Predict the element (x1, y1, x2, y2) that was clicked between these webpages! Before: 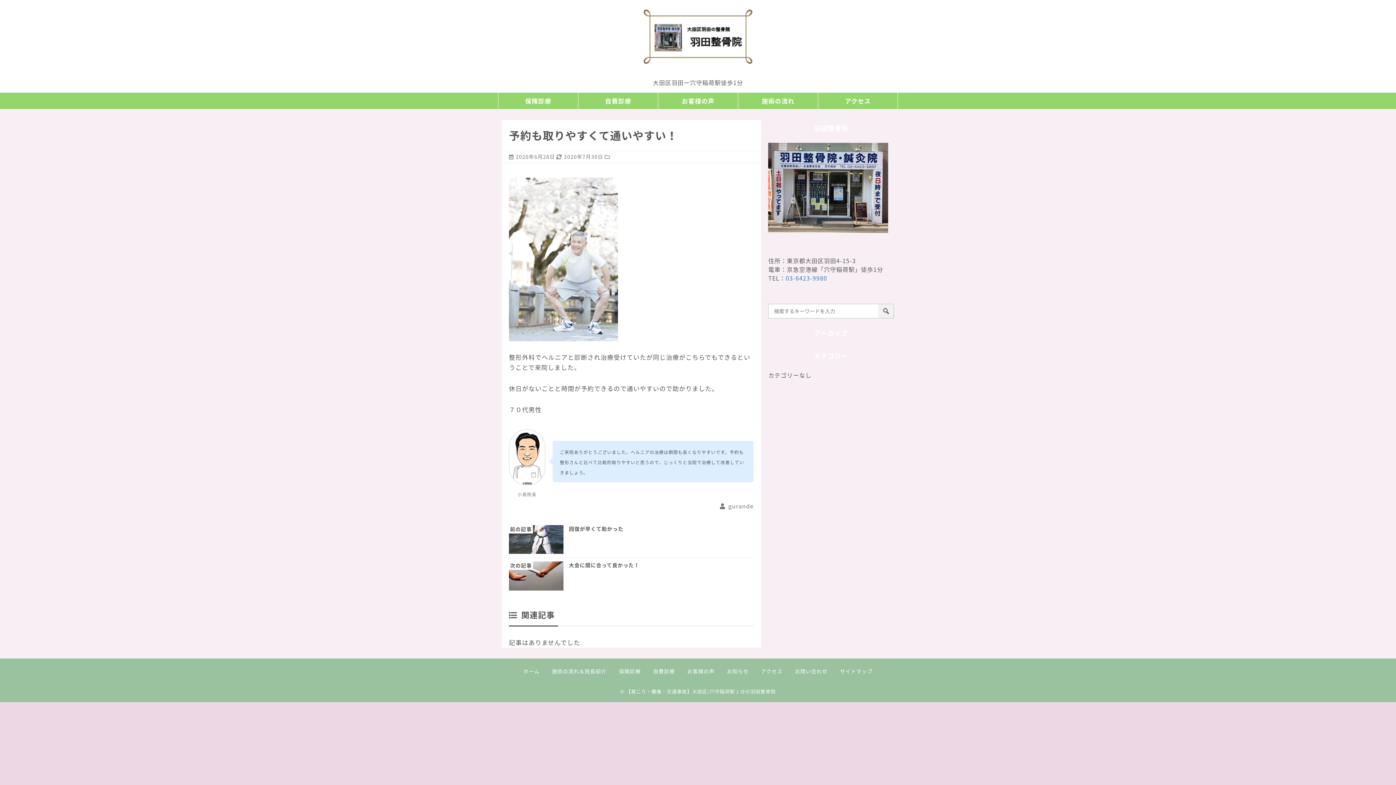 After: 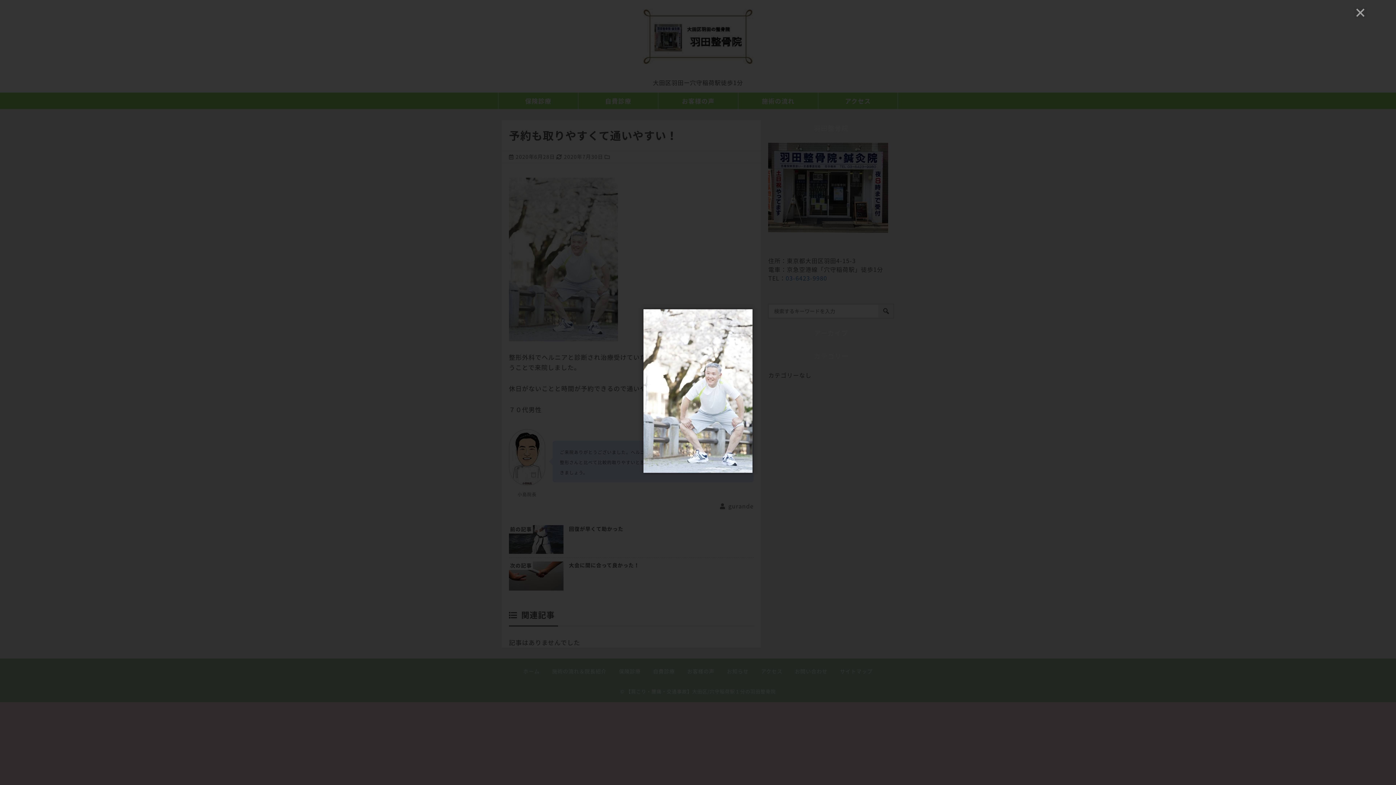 Action: bbox: (509, 177, 753, 341)